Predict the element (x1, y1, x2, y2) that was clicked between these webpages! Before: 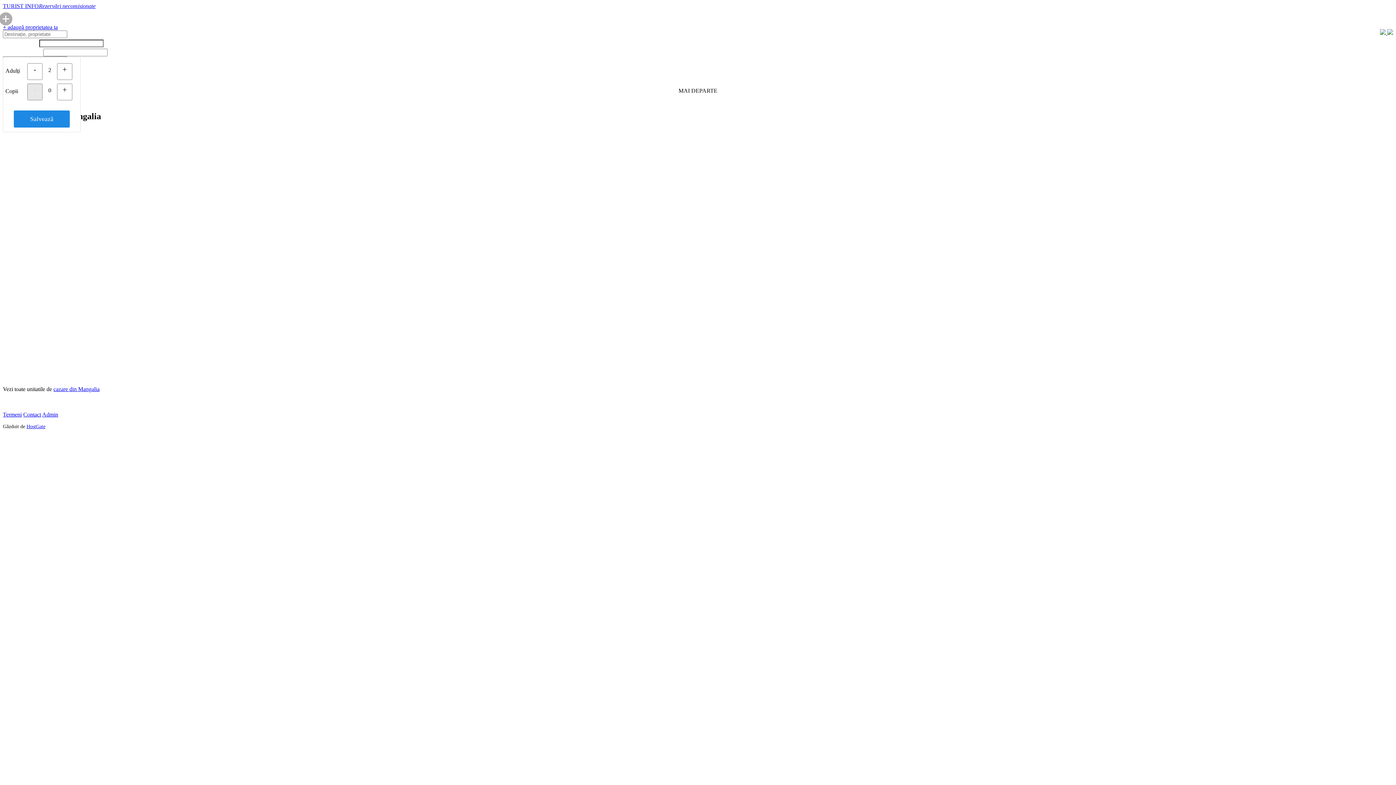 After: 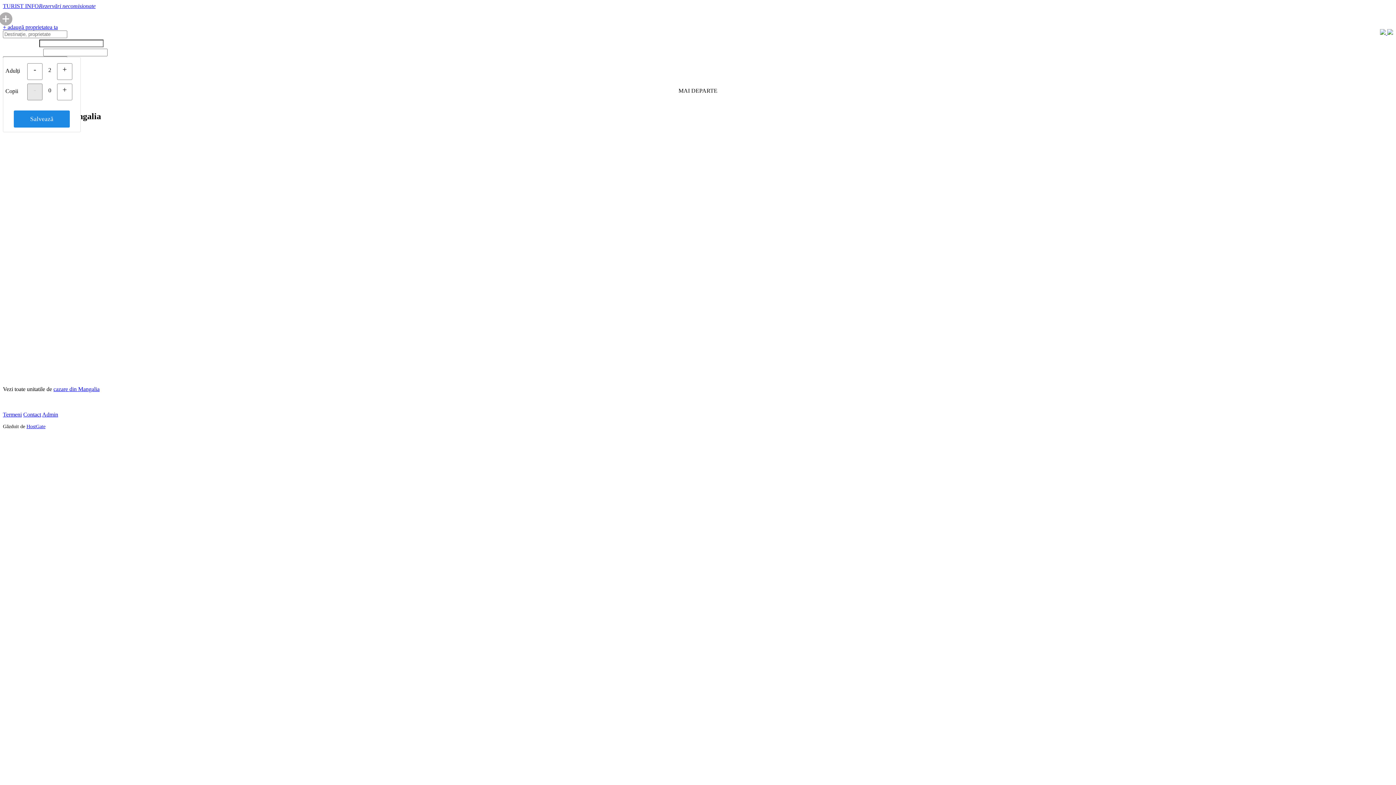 Action: label:   bbox: (1380, 29, 1387, 36)